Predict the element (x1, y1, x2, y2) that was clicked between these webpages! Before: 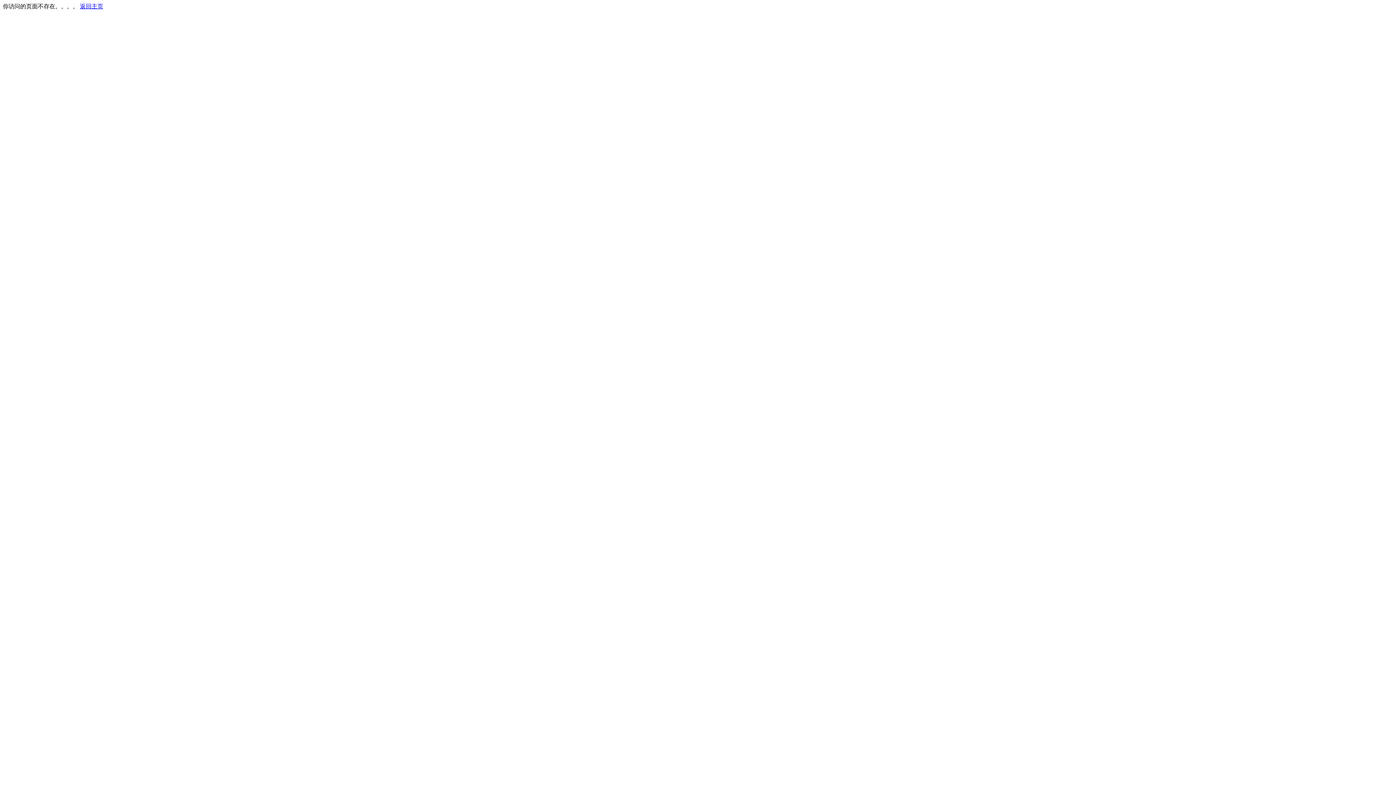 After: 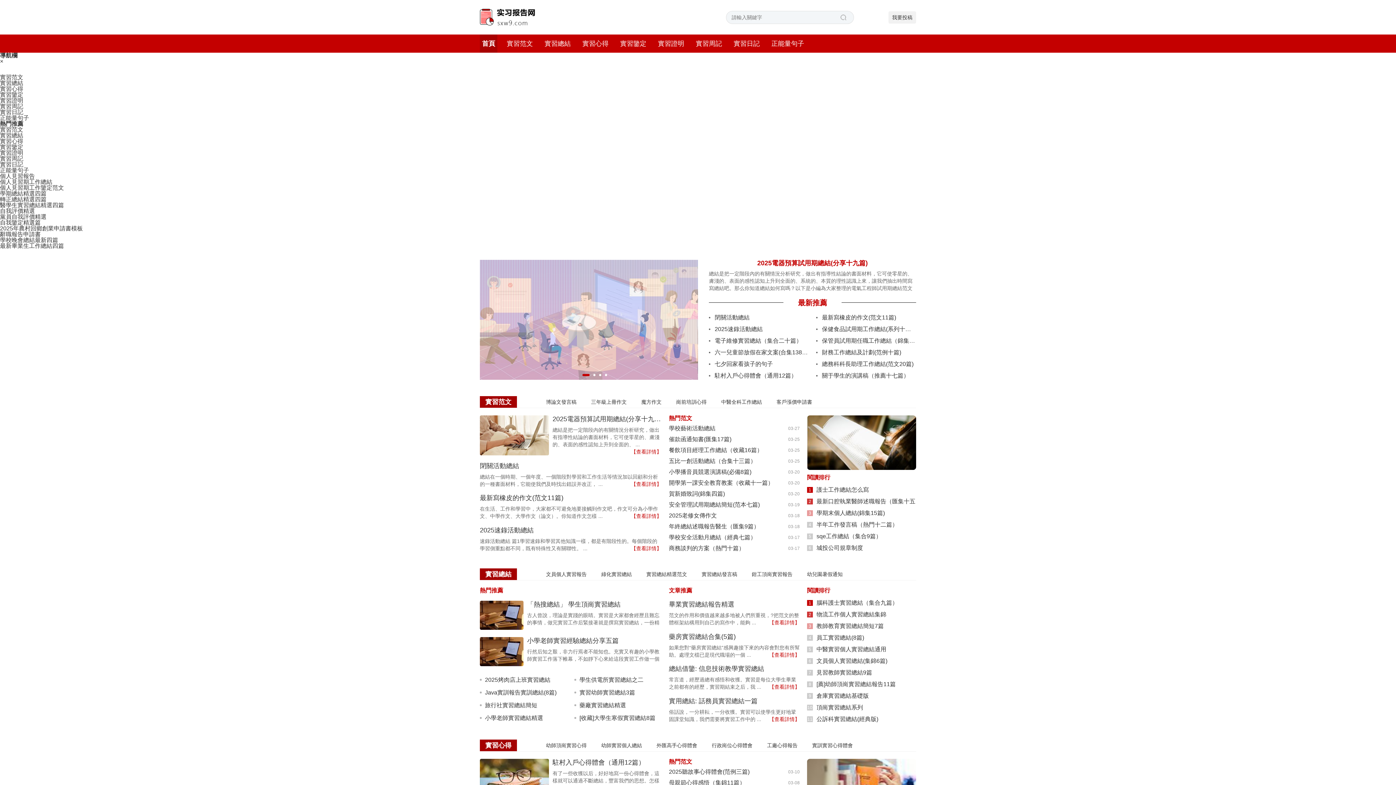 Action: bbox: (80, 3, 103, 9) label: 返回主页